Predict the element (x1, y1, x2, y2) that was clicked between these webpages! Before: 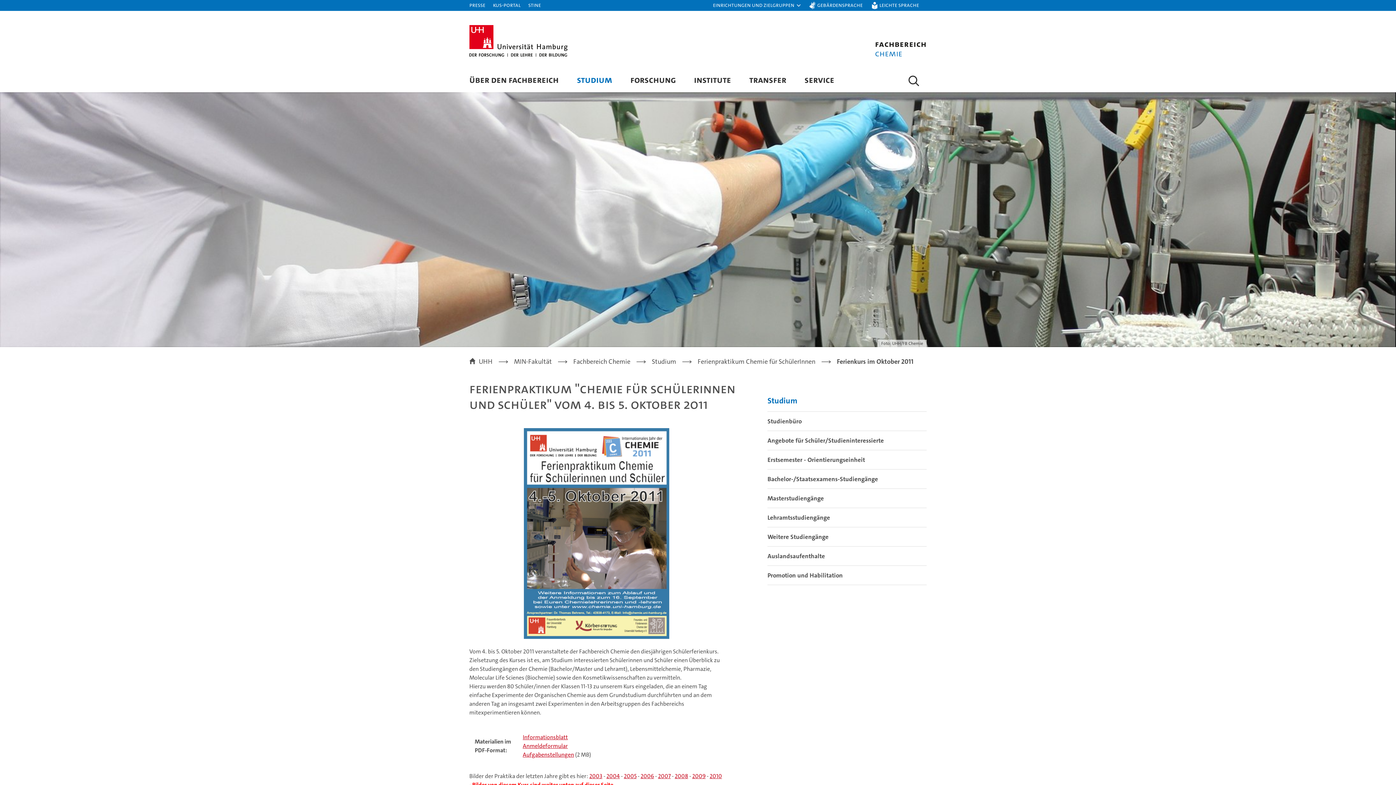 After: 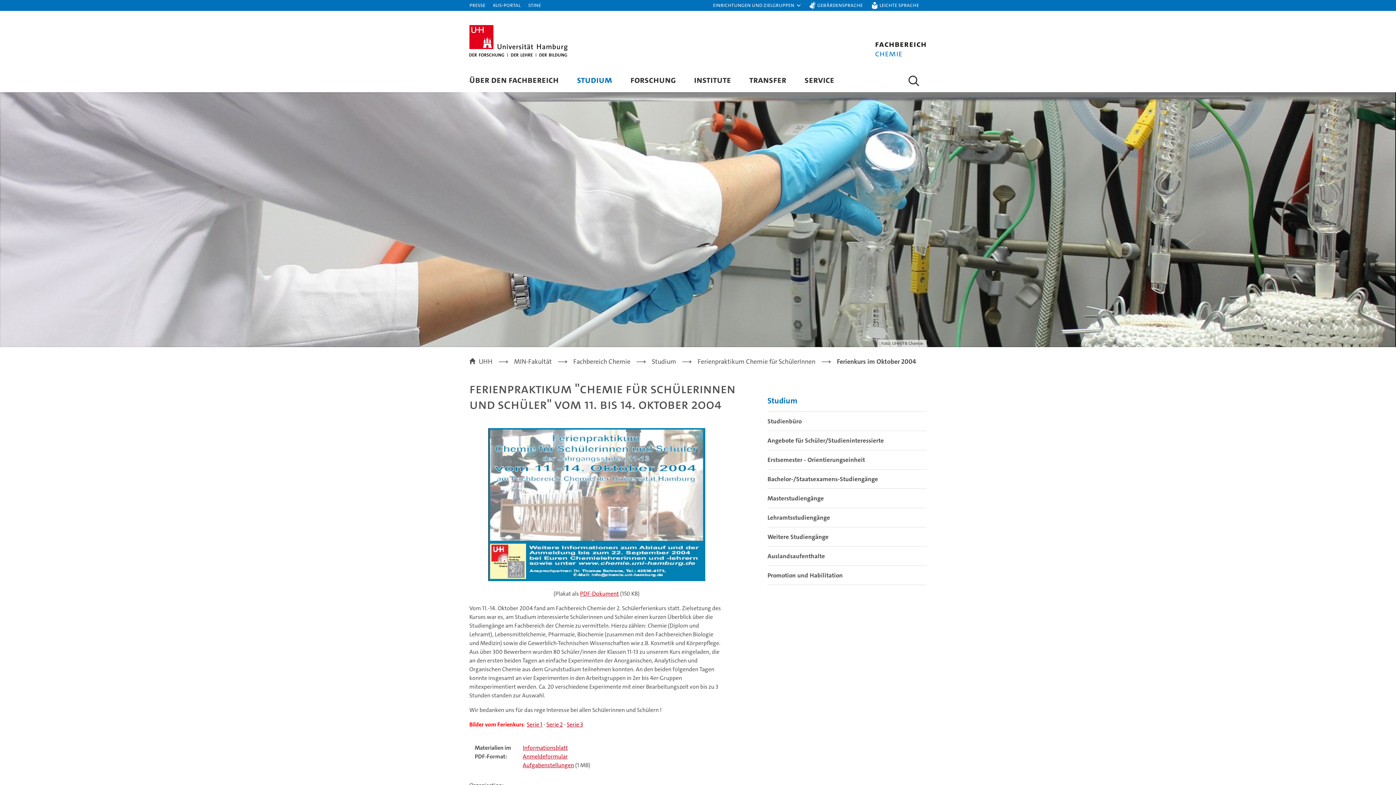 Action: label: 2004 bbox: (606, 772, 620, 780)